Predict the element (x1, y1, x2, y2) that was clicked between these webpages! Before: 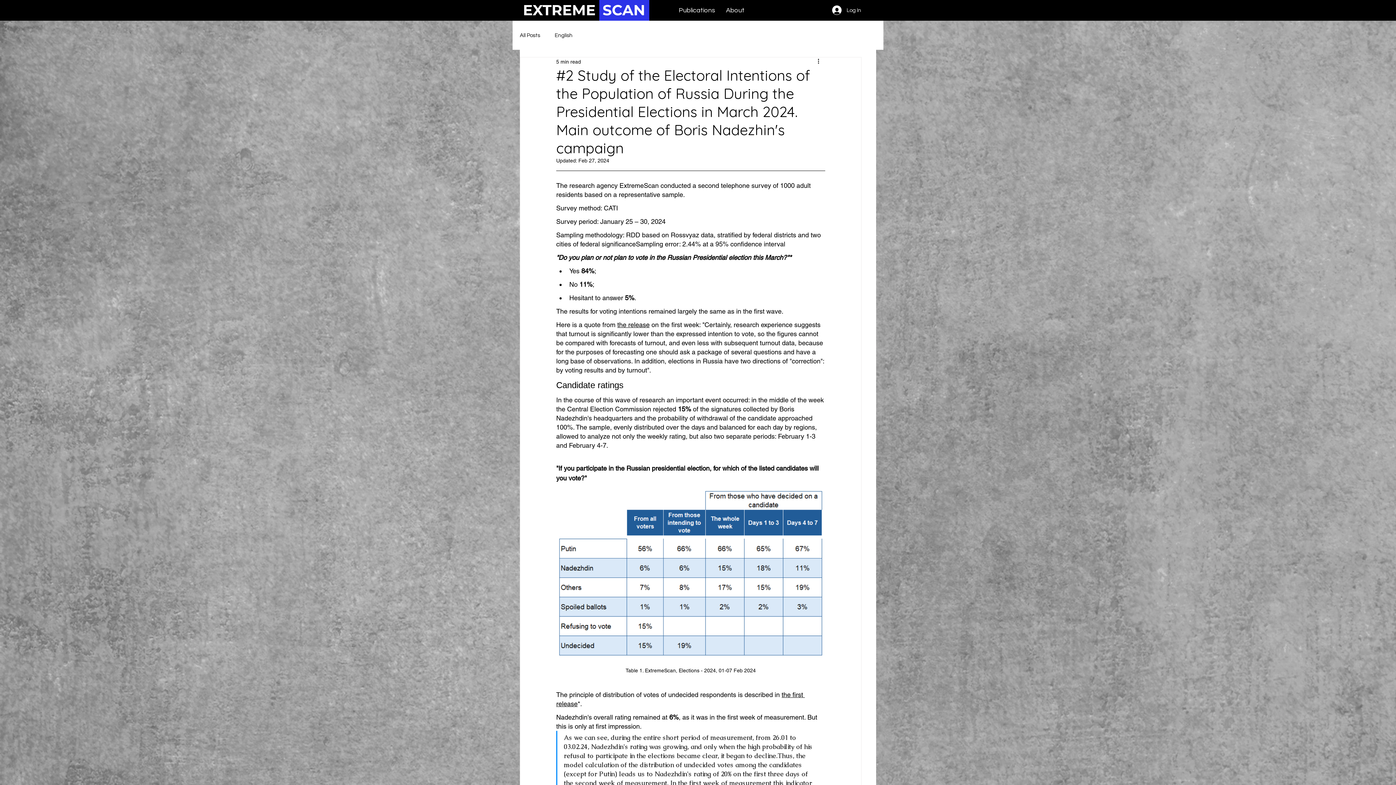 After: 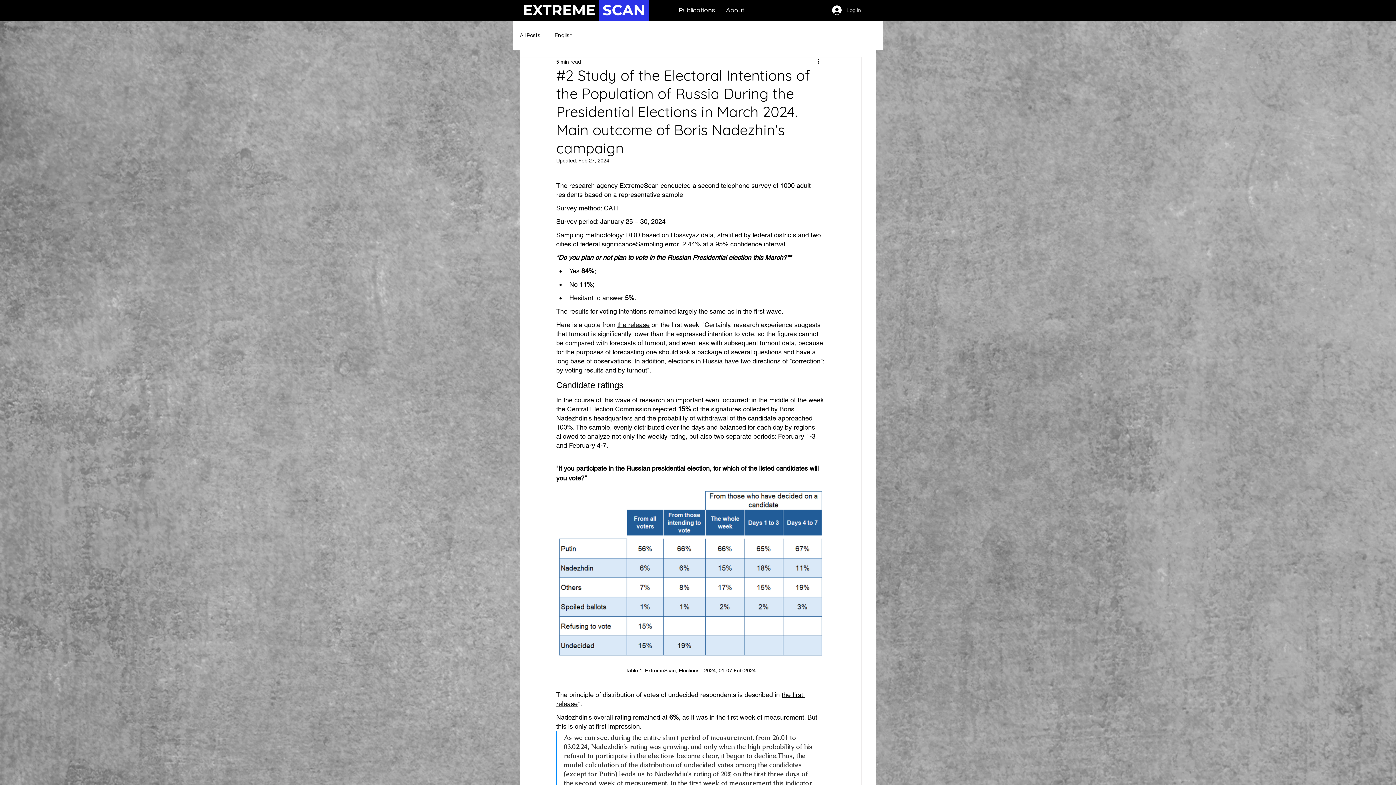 Action: bbox: (827, 3, 866, 17) label: Log In